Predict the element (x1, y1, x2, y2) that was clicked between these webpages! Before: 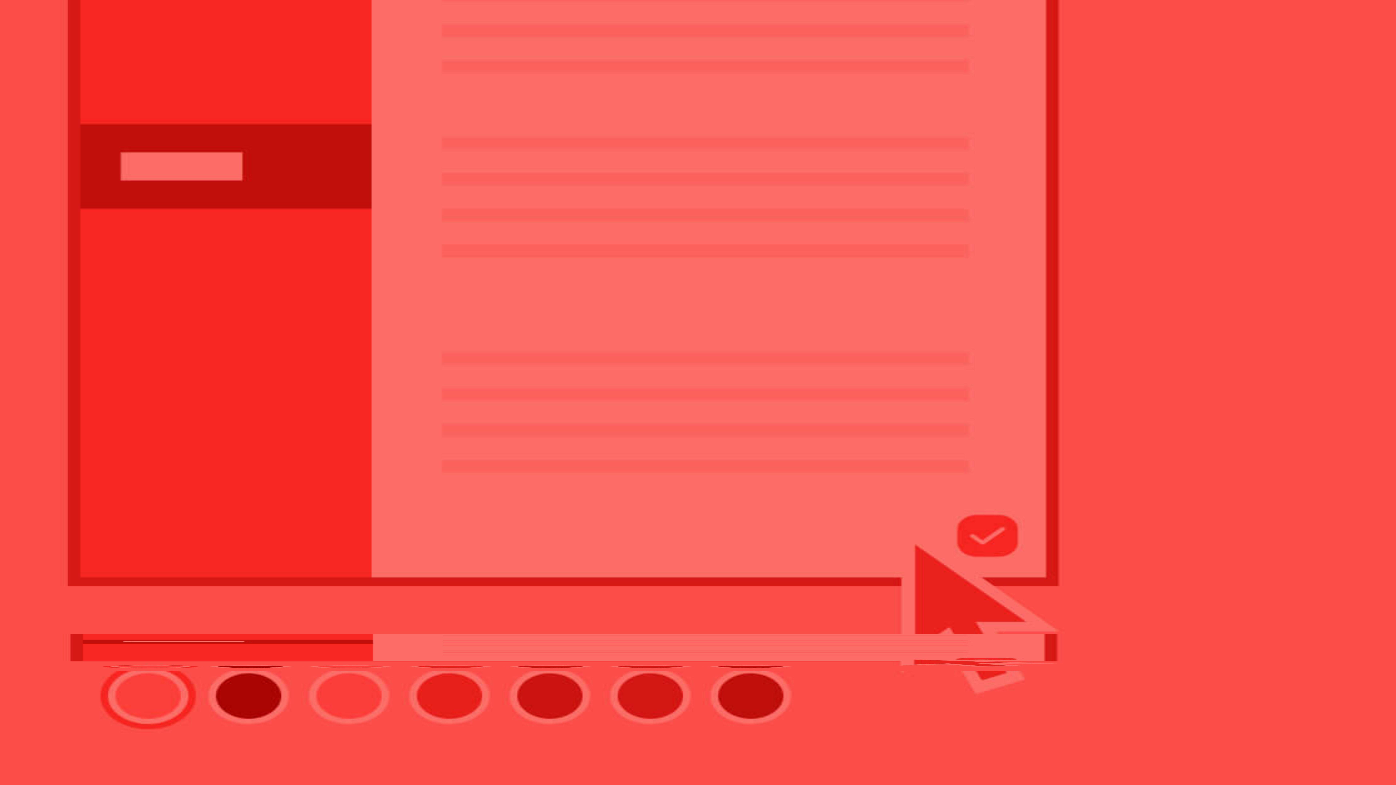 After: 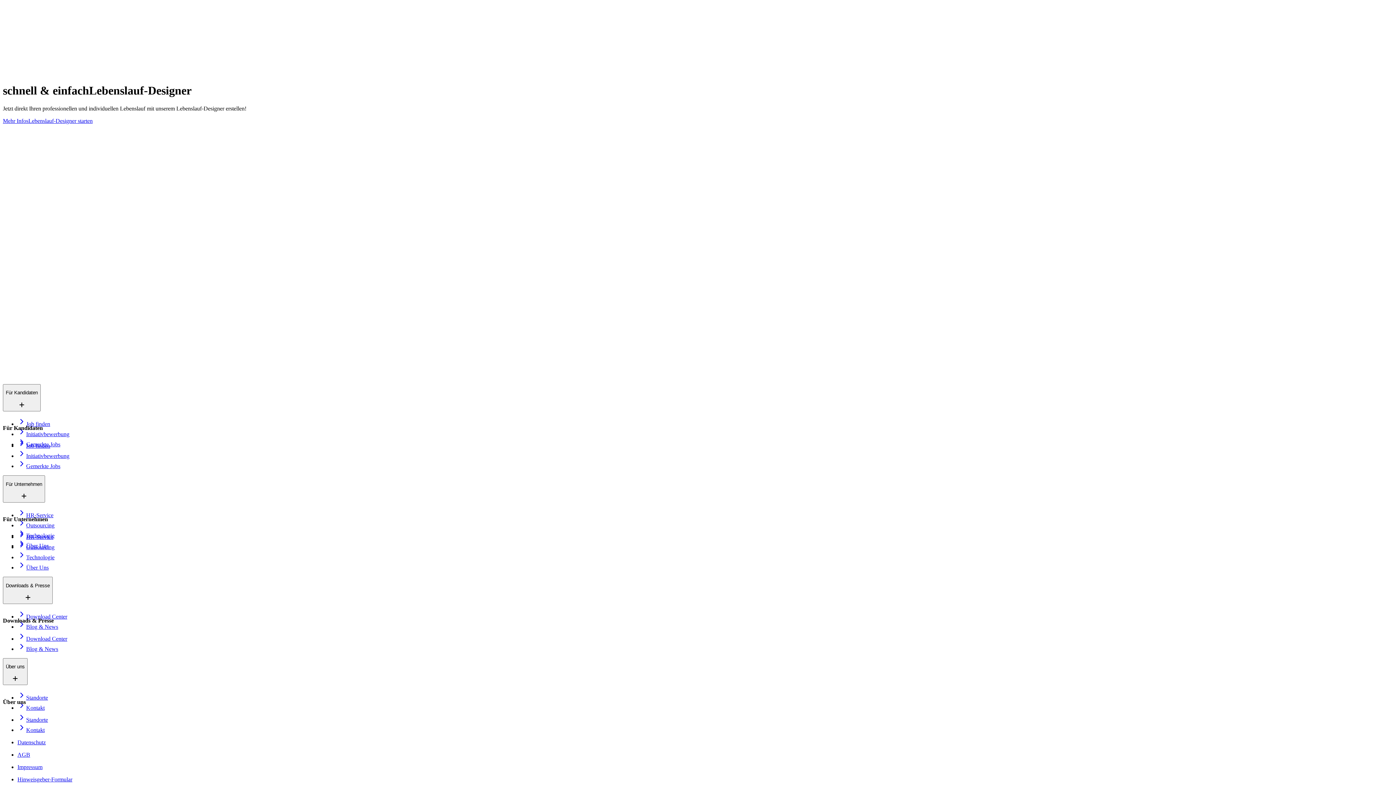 Action: bbox: (2, 412, 1393, 450) label: Frischer Wind gefragt?

Jetzt direkt Ihren professionellen und individuellen Lebenslauf mit unserem Lebenslauf-Designer erstellen!